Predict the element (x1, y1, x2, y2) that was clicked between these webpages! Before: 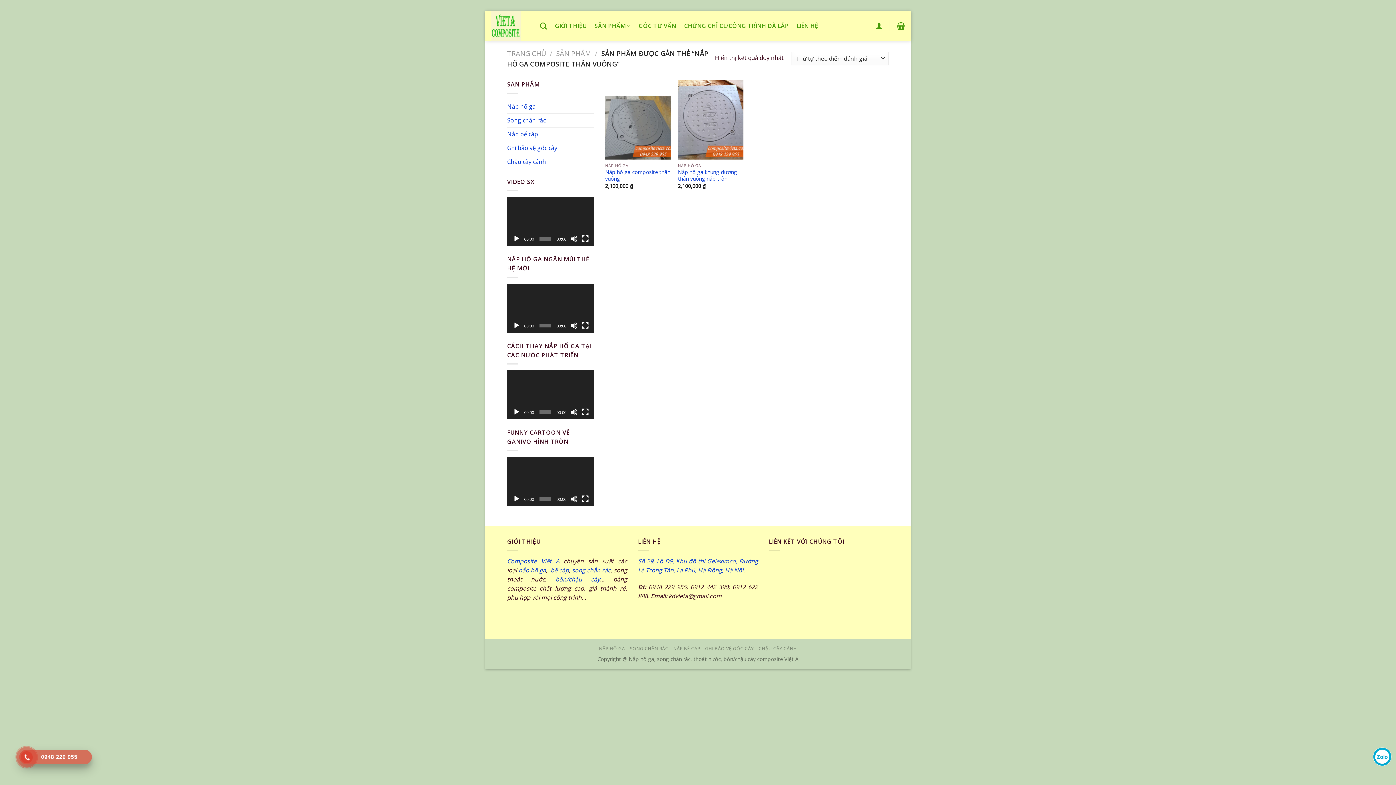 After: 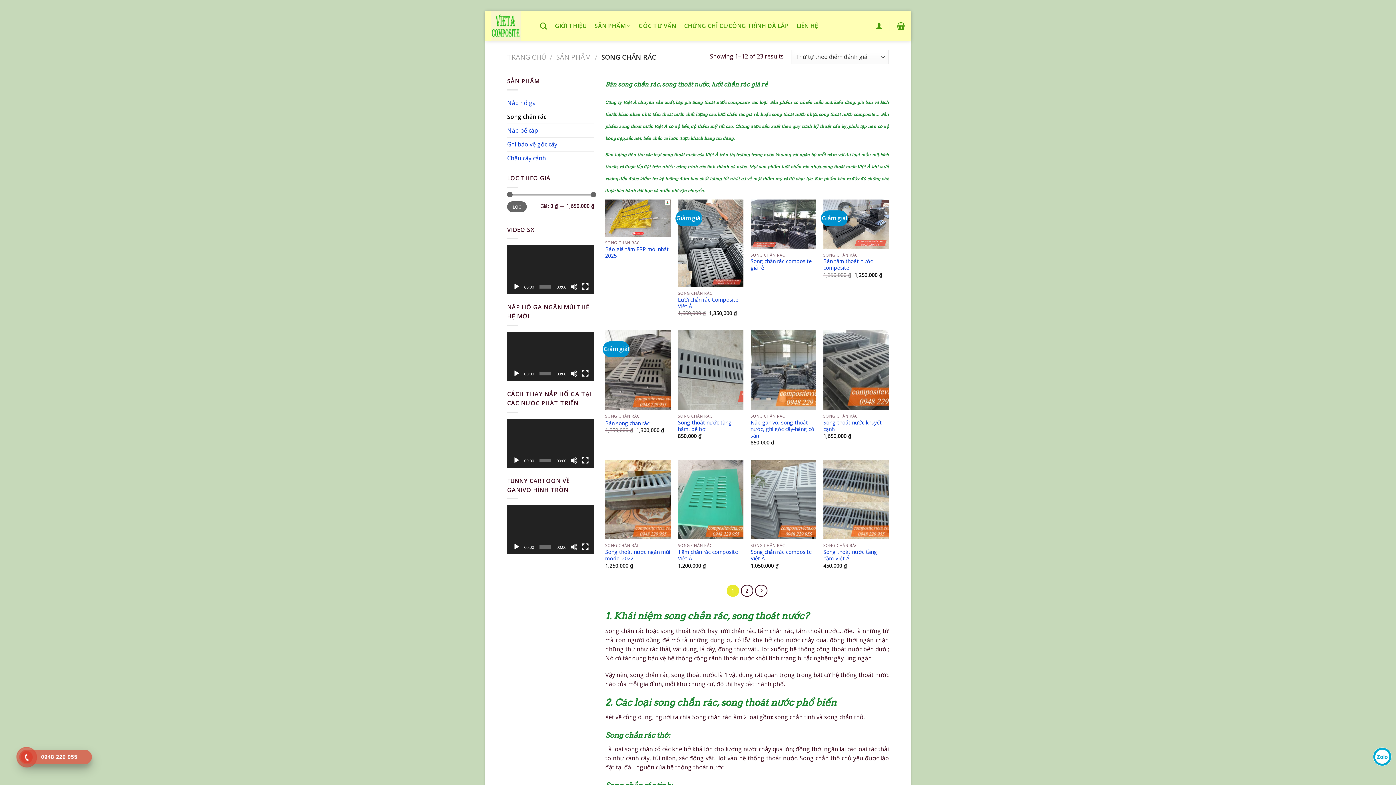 Action: label: NẮP BỂ CÁP bbox: (673, 645, 700, 652)